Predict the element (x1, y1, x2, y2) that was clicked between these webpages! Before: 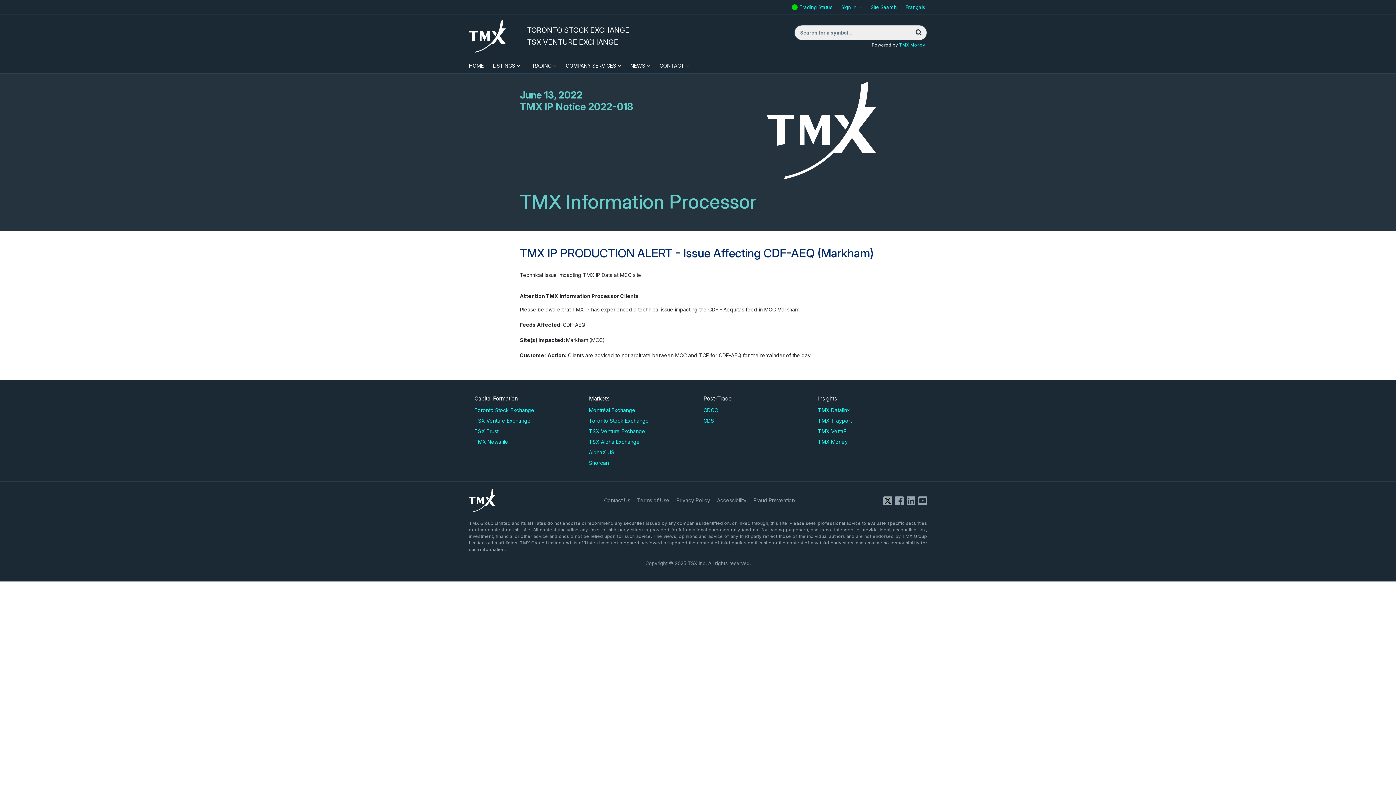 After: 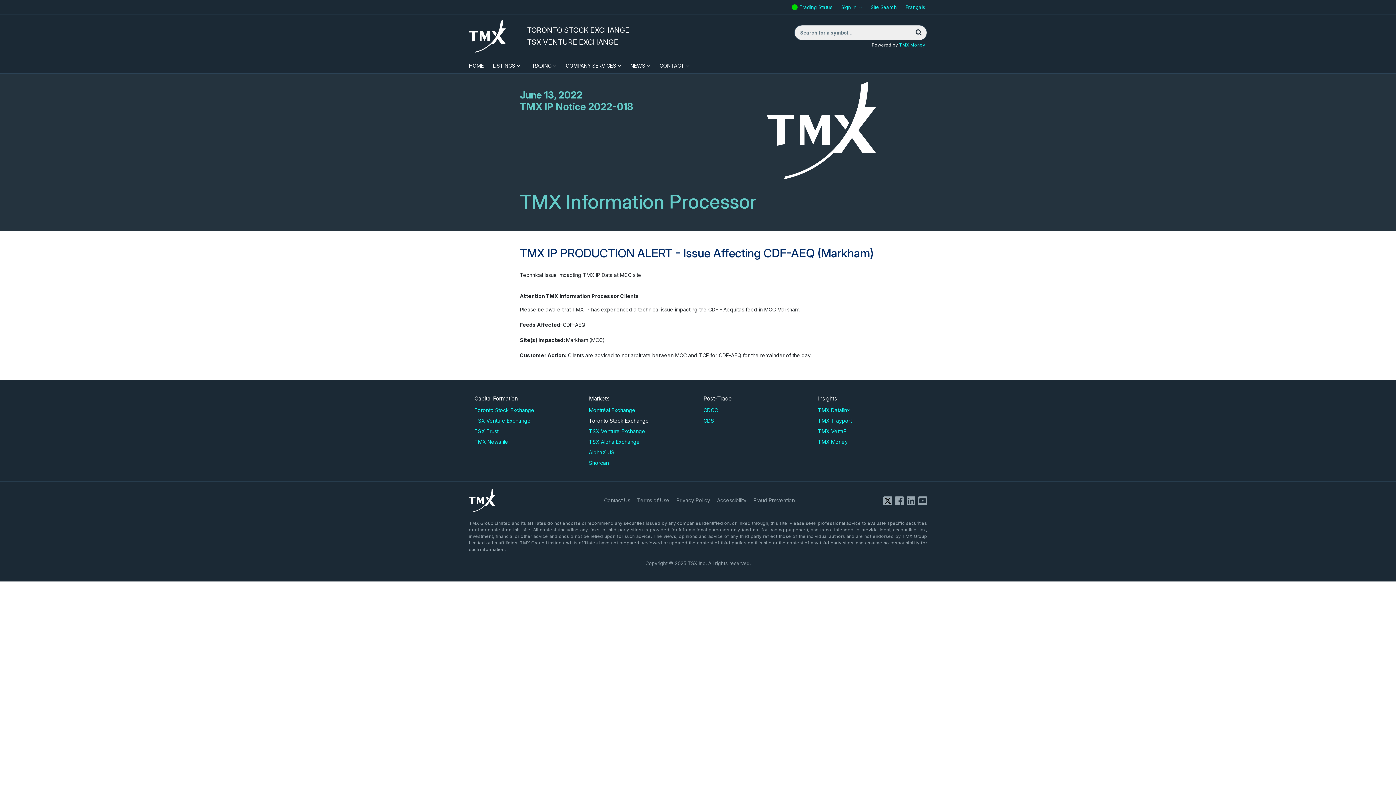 Action: bbox: (589, 417, 649, 423) label: Toronto Stock Exchange